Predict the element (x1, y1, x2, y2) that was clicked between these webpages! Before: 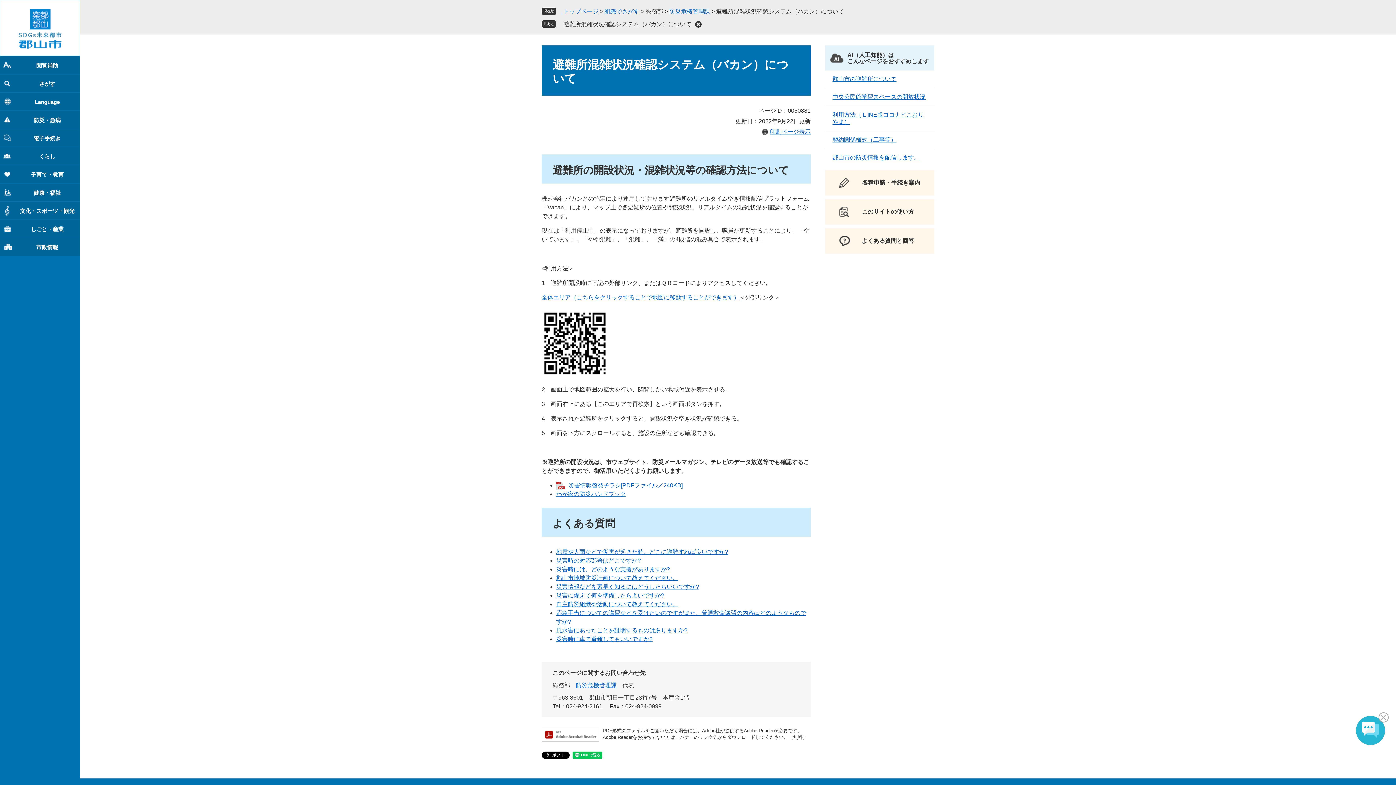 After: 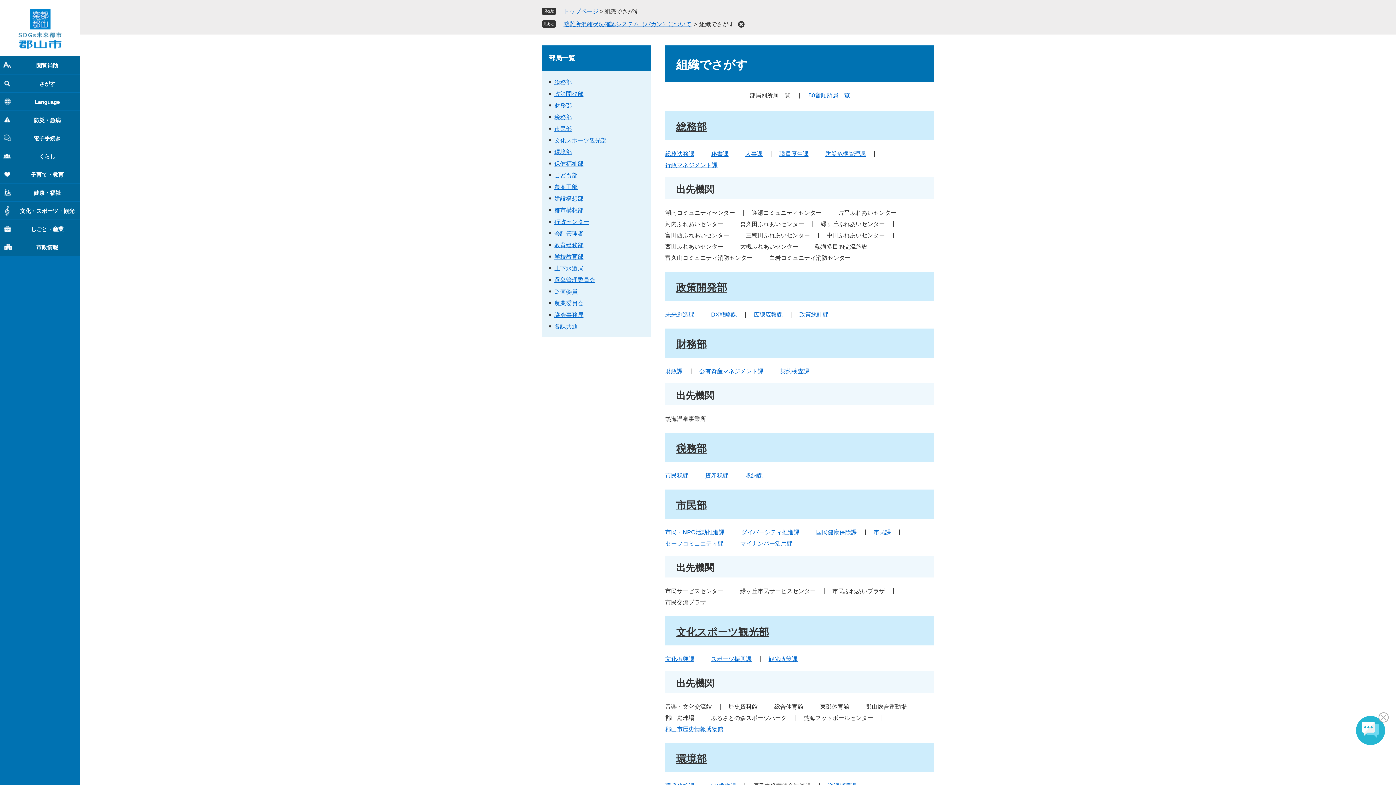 Action: bbox: (604, 8, 639, 14) label: 組織でさがす